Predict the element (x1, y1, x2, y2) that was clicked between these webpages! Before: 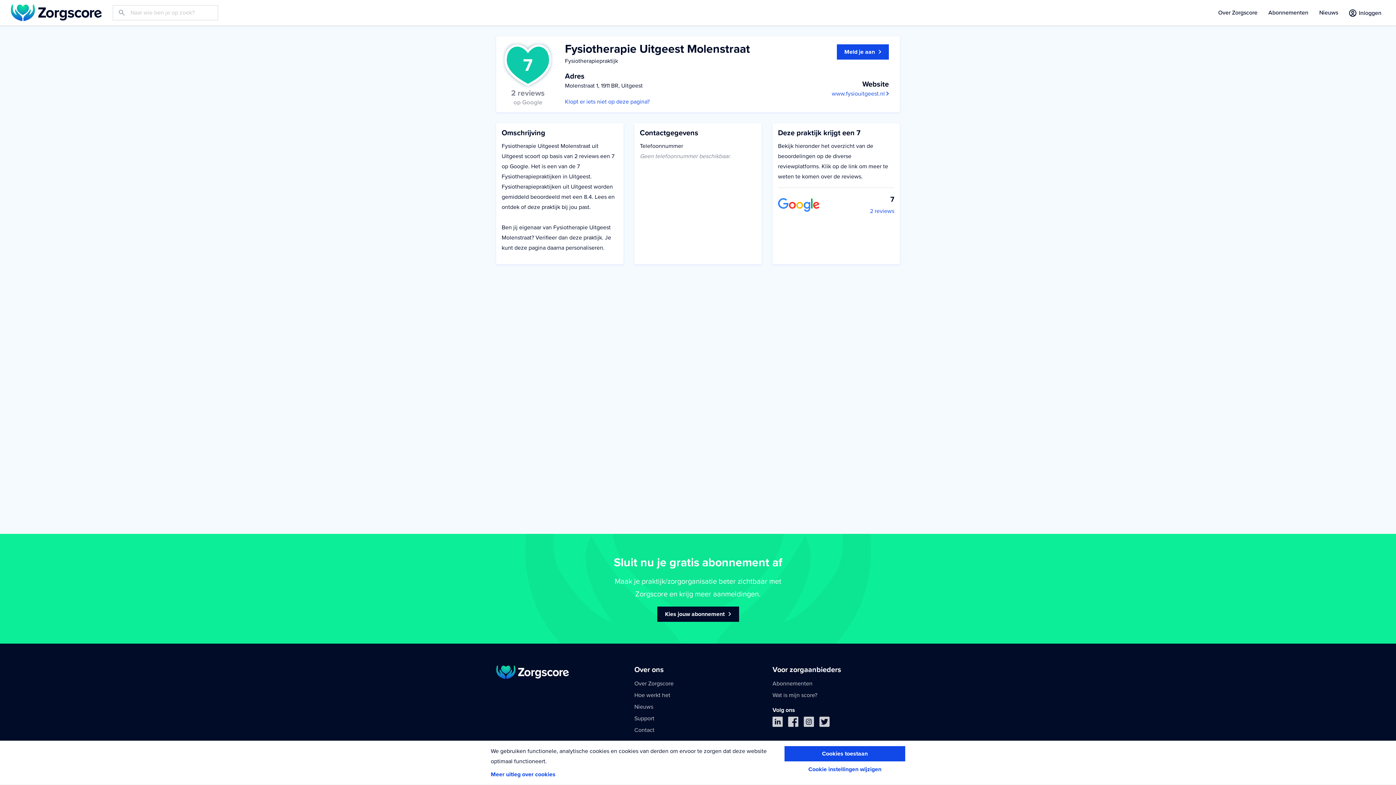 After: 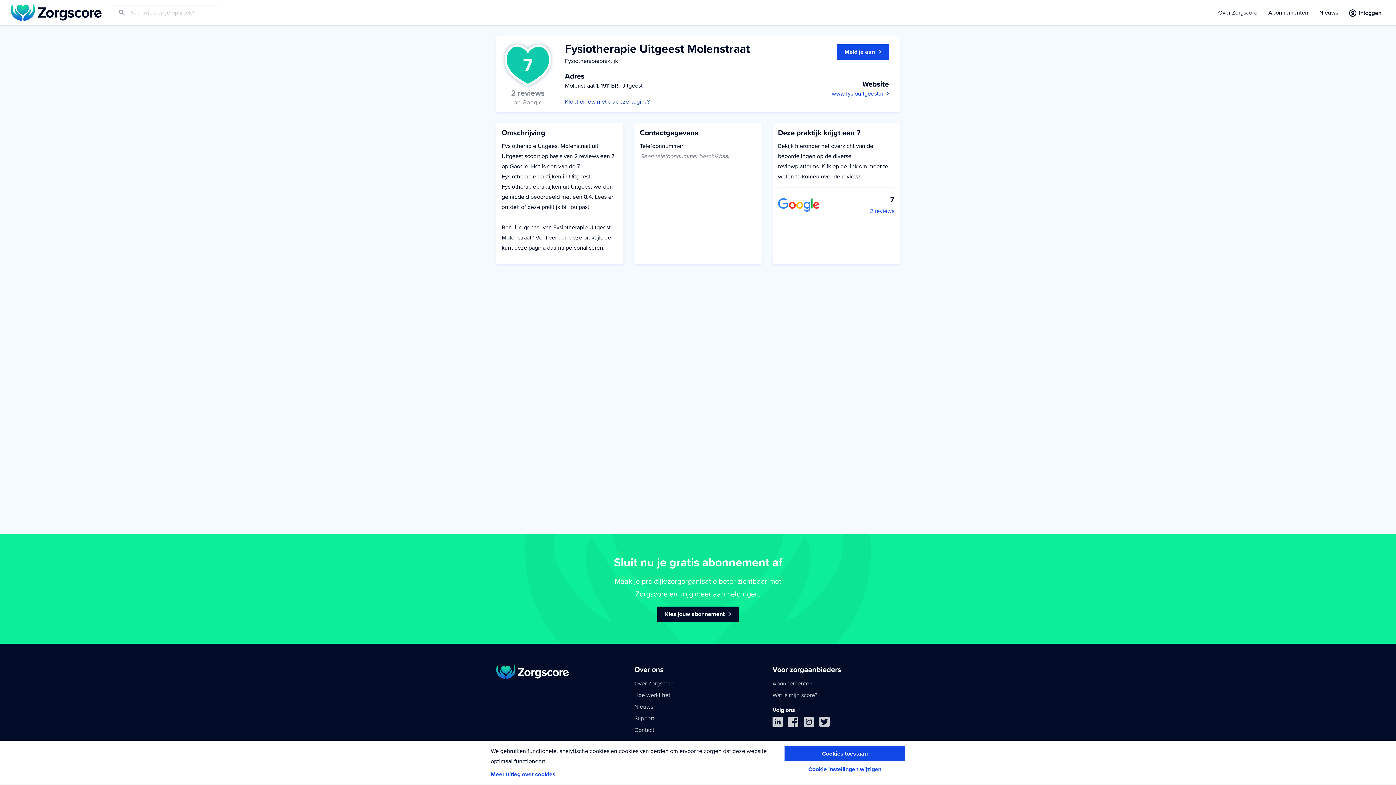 Action: bbox: (565, 98, 649, 105) label: Klopt er iets niet op deze pagina?